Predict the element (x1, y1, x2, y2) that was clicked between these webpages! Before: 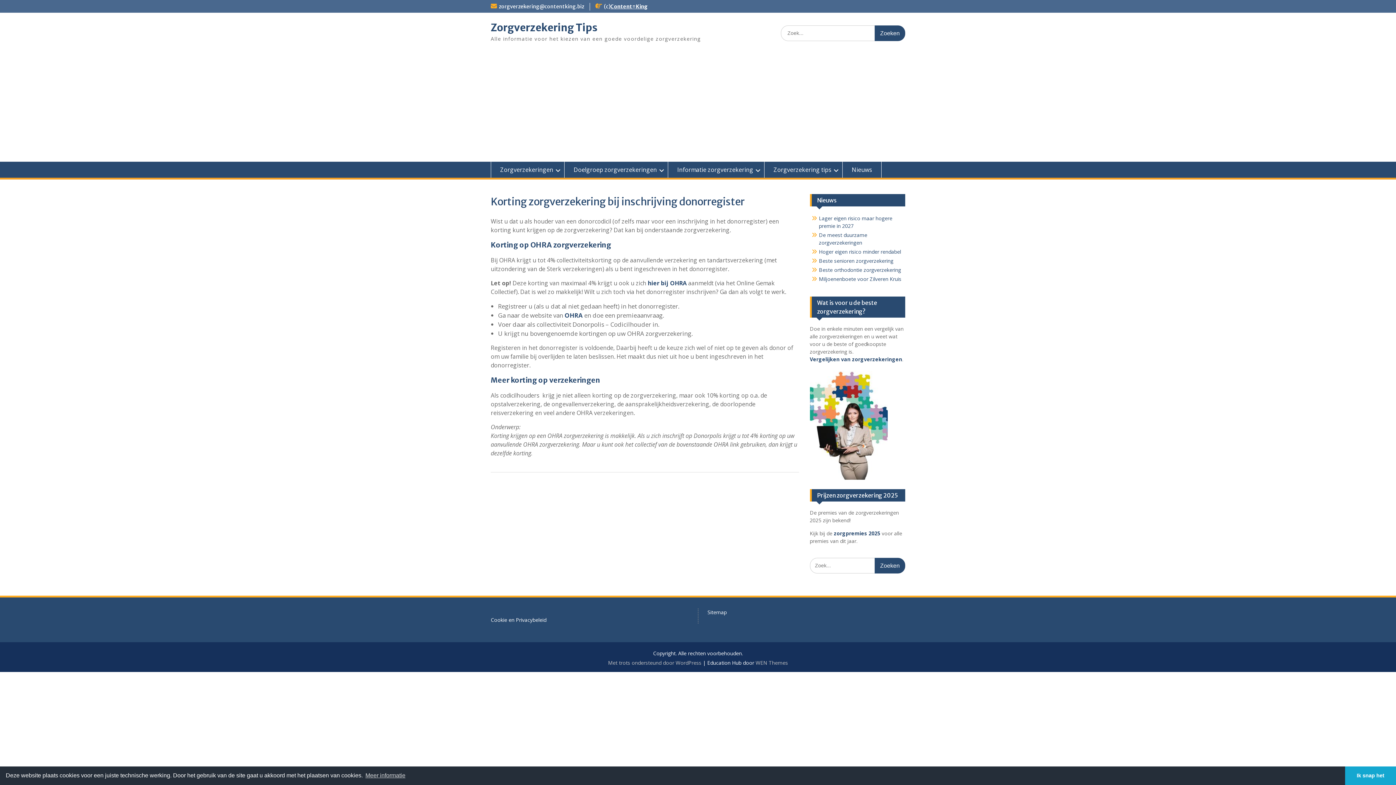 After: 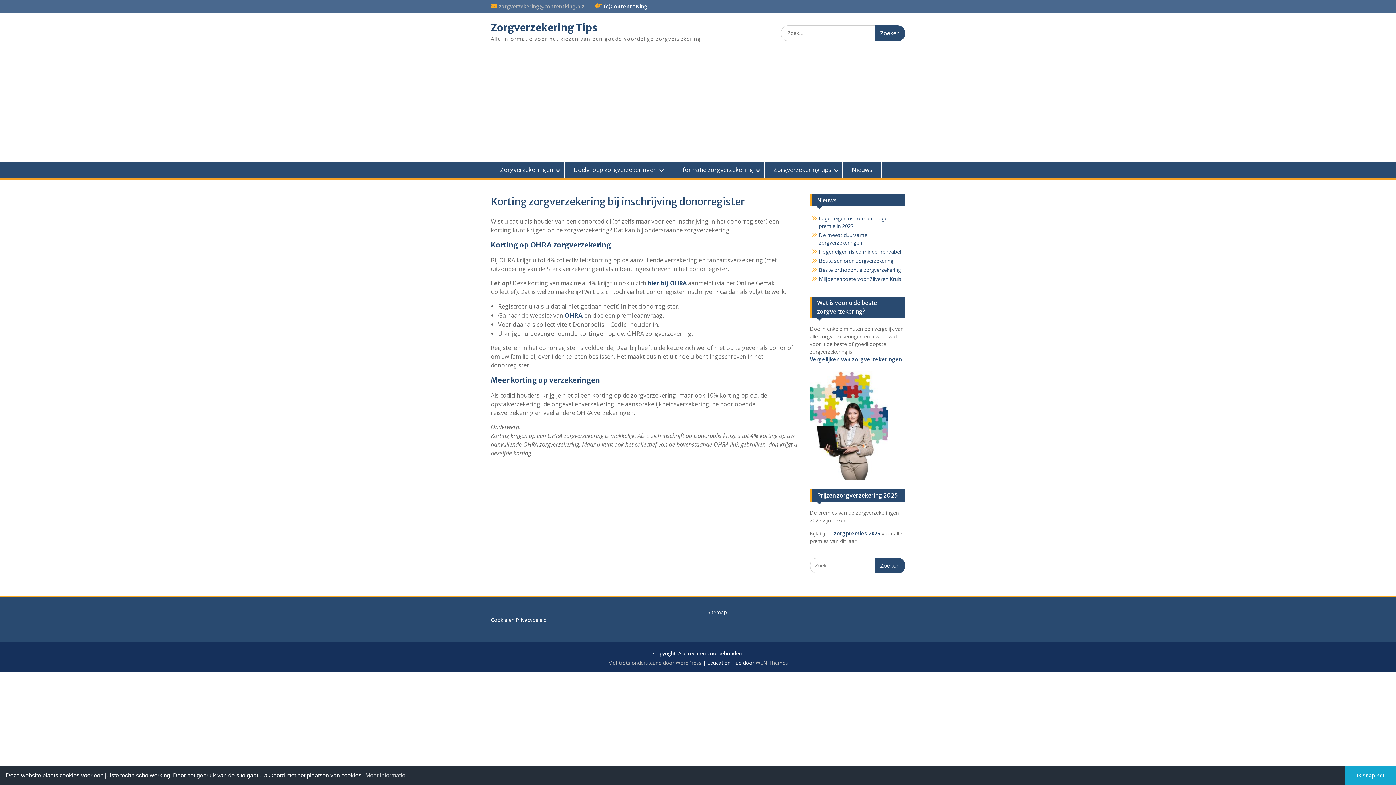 Action: label: zorgverzekering@contentking.biz bbox: (498, 3, 584, 9)